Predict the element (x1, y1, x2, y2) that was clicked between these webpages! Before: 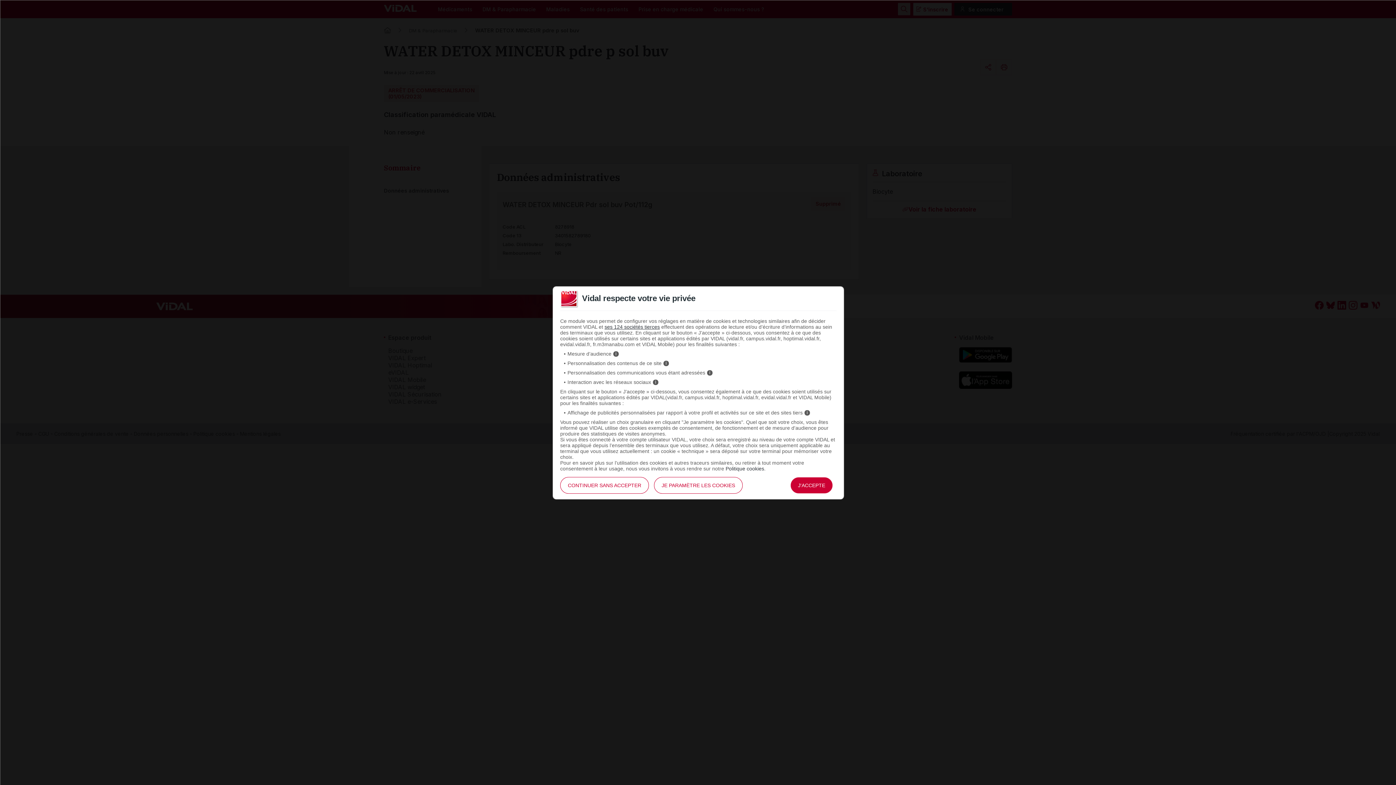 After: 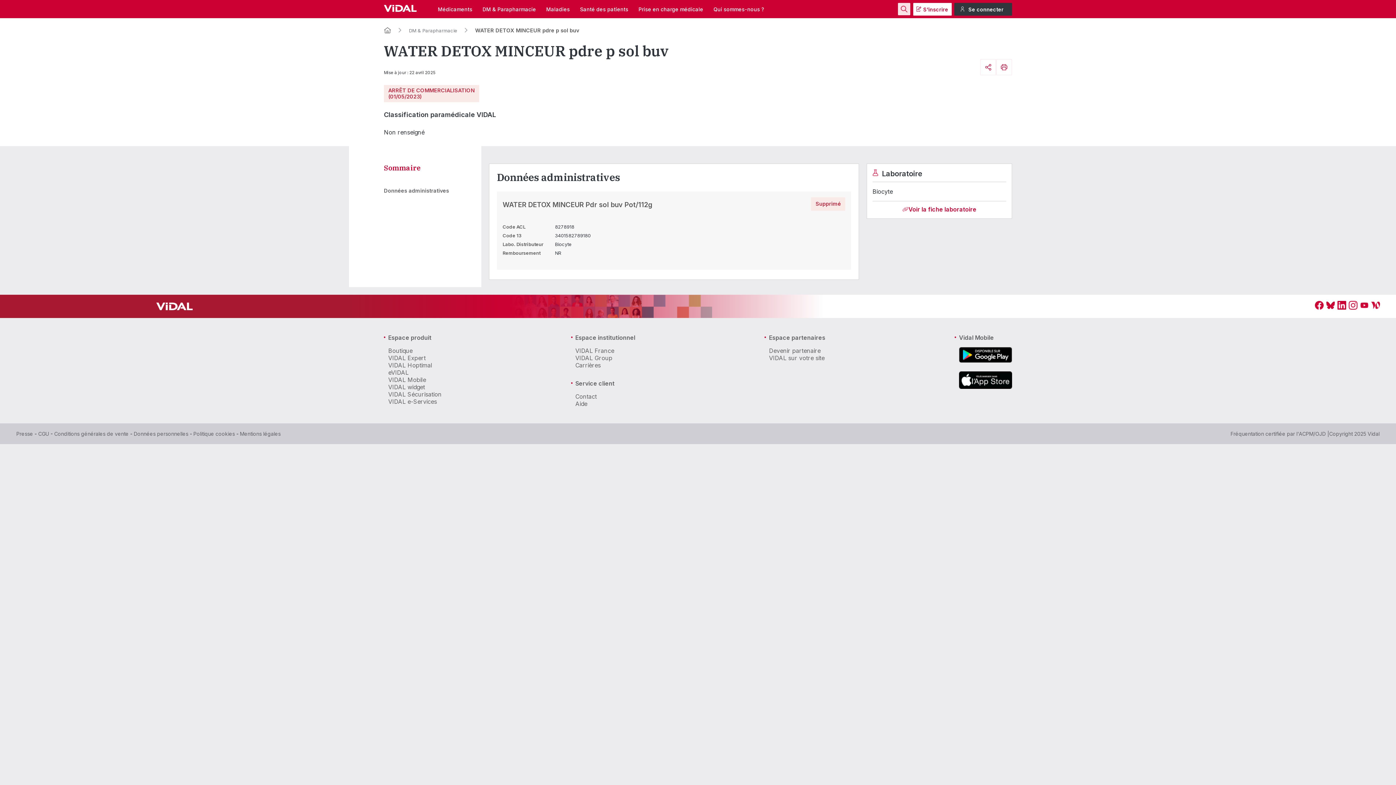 Action: bbox: (560, 477, 649, 494) label: CONTINUER SANS ACCEPTER